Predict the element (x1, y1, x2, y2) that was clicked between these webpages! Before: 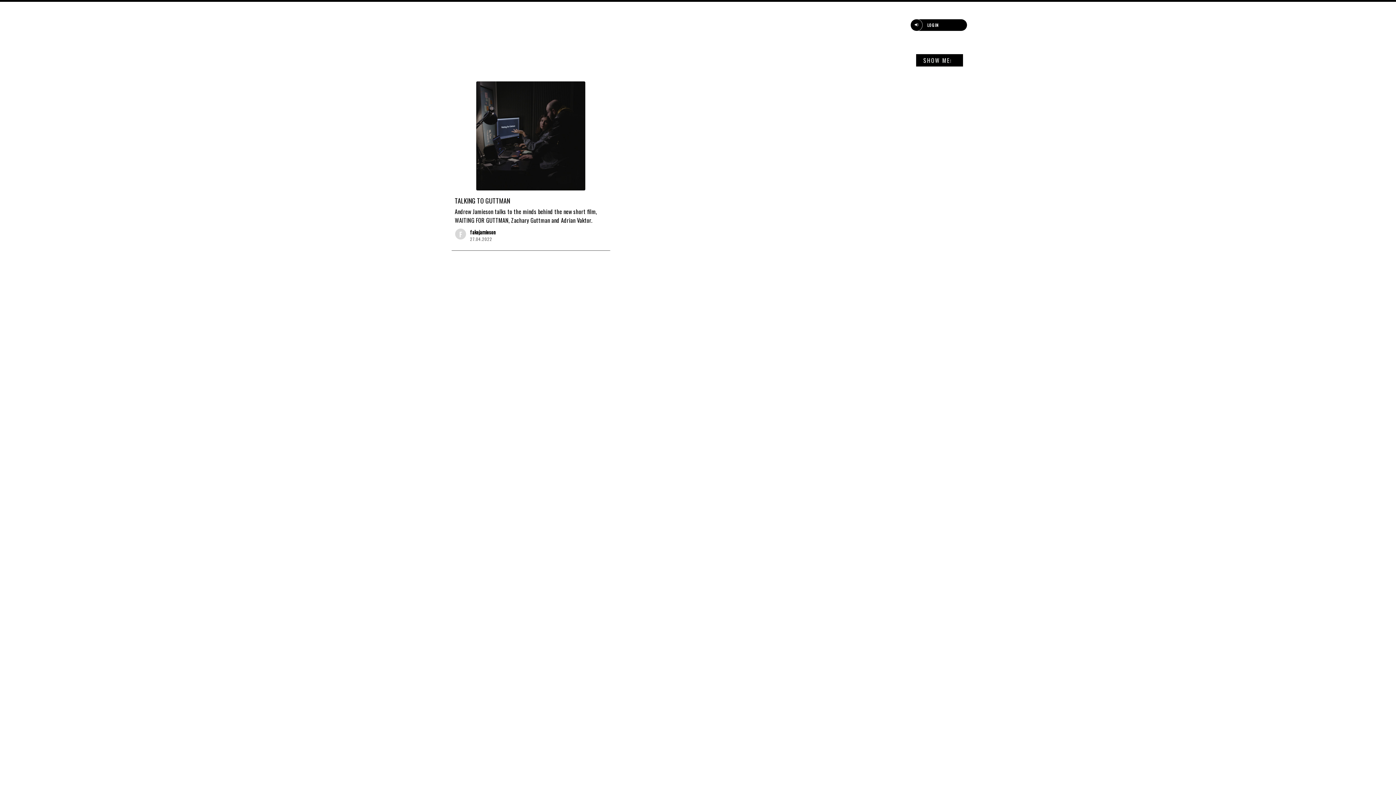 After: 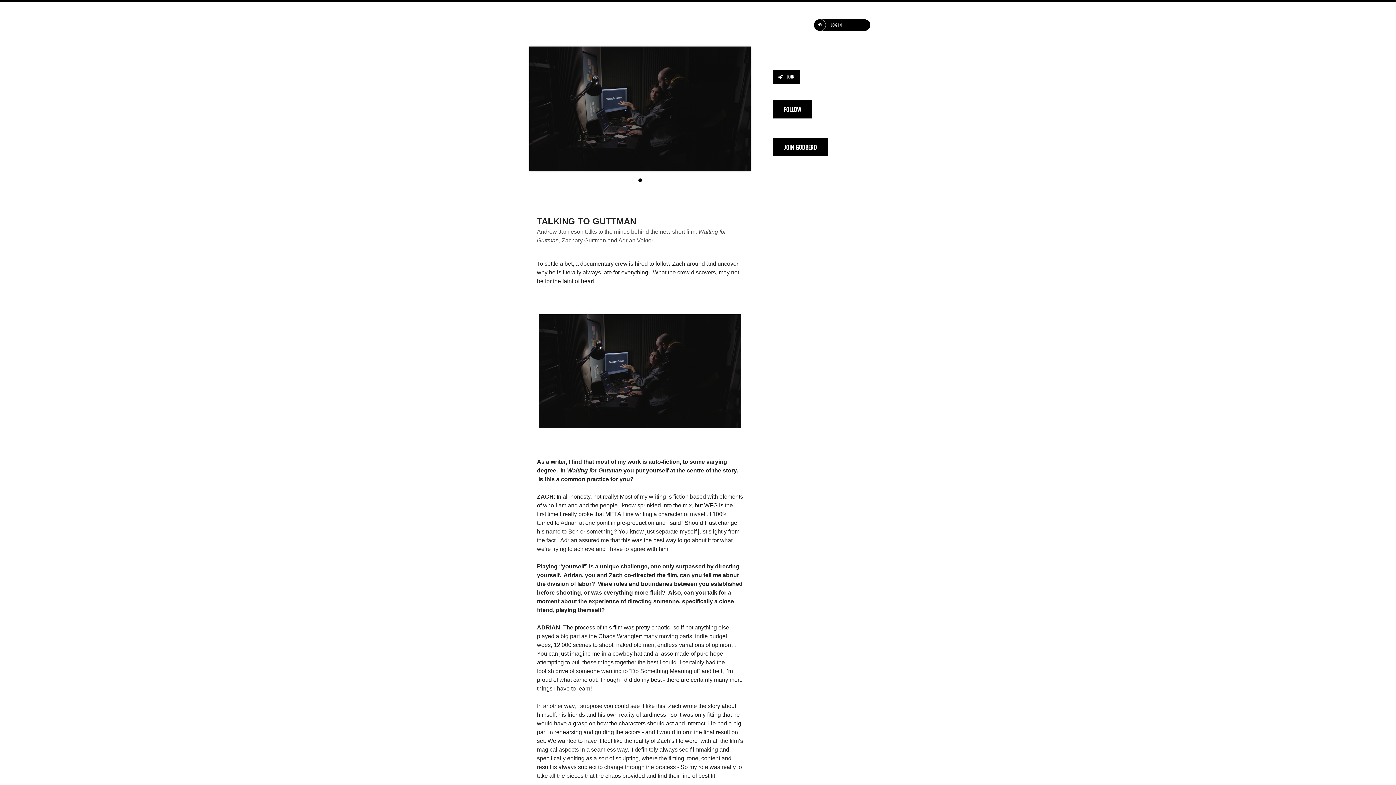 Action: bbox: (476, 81, 585, 190)